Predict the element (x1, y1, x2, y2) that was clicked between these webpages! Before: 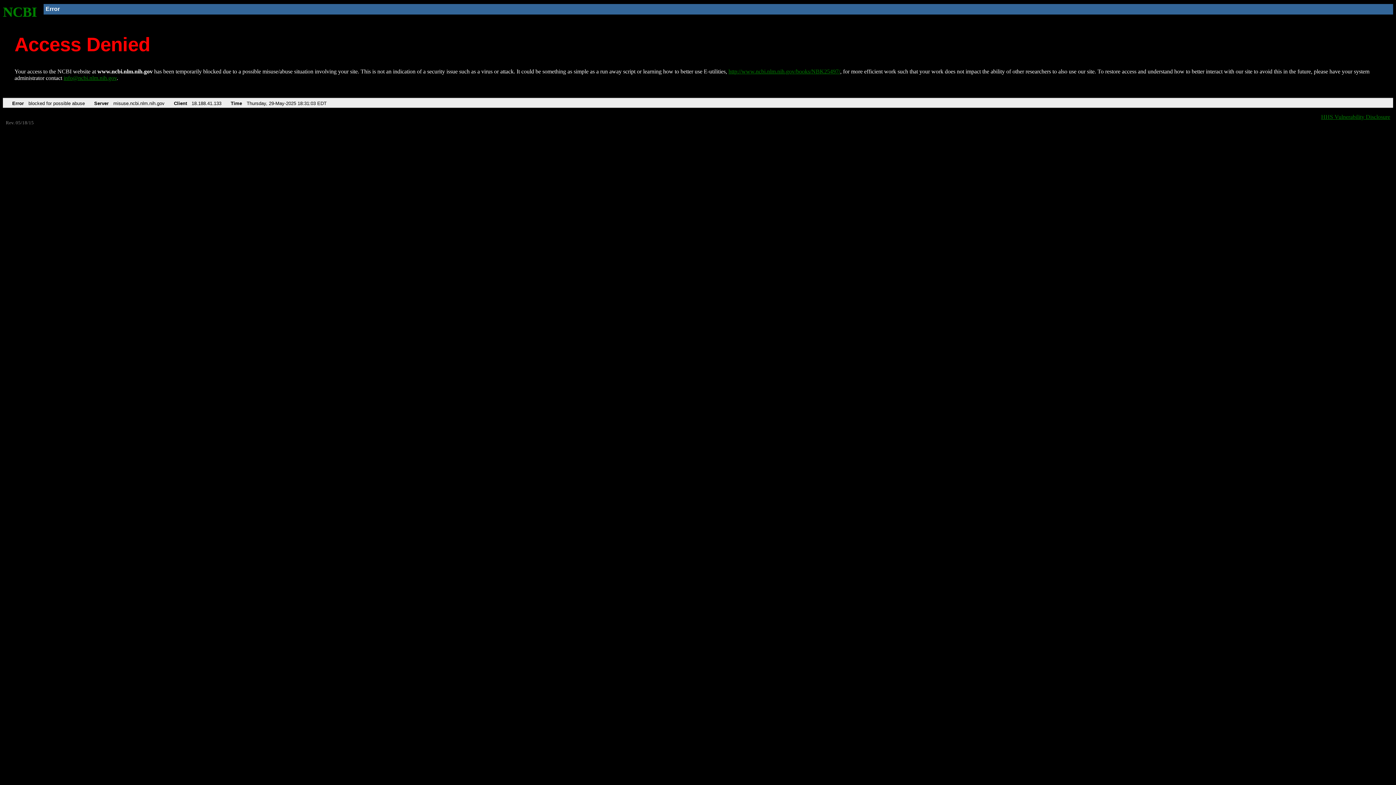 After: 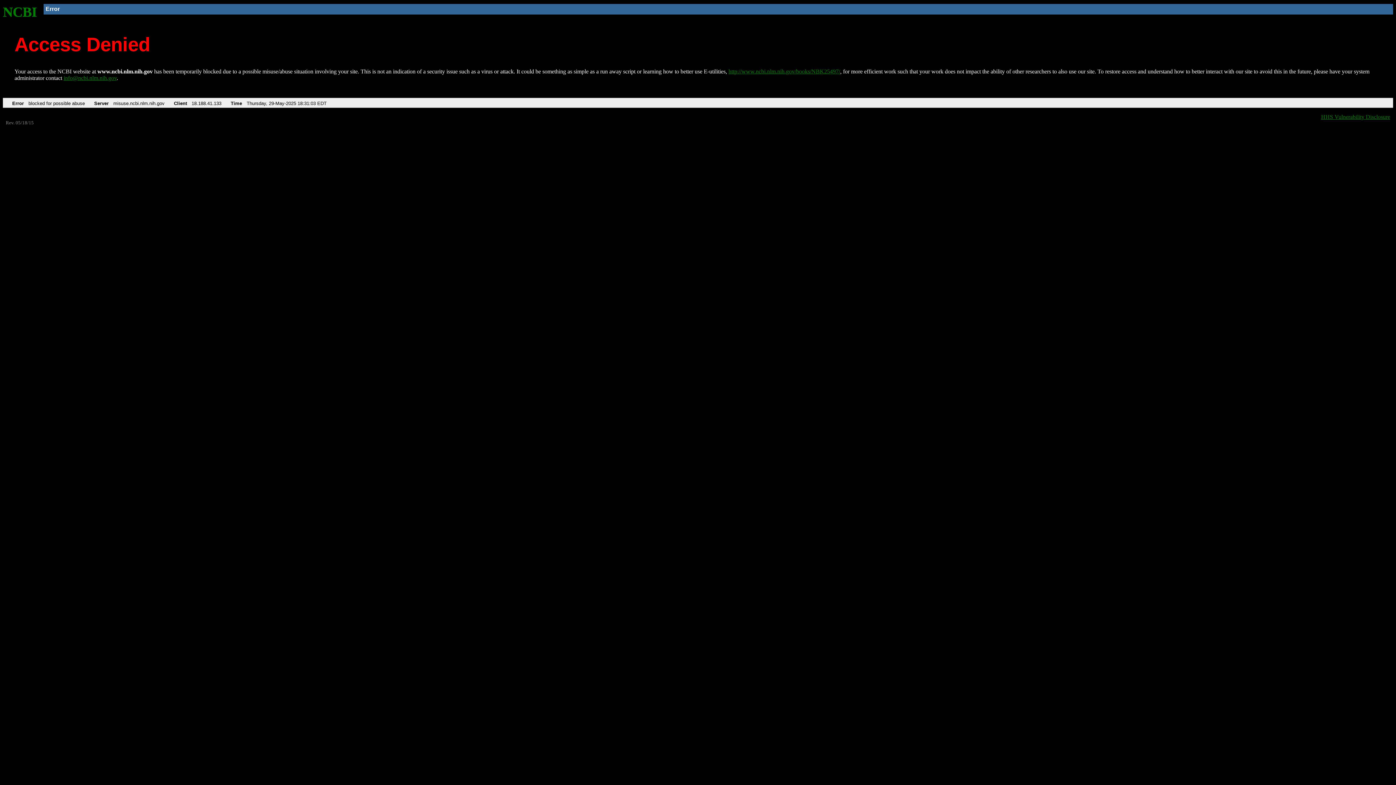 Action: label: info@ncbi.nlm.nih.gov bbox: (63, 75, 116, 81)